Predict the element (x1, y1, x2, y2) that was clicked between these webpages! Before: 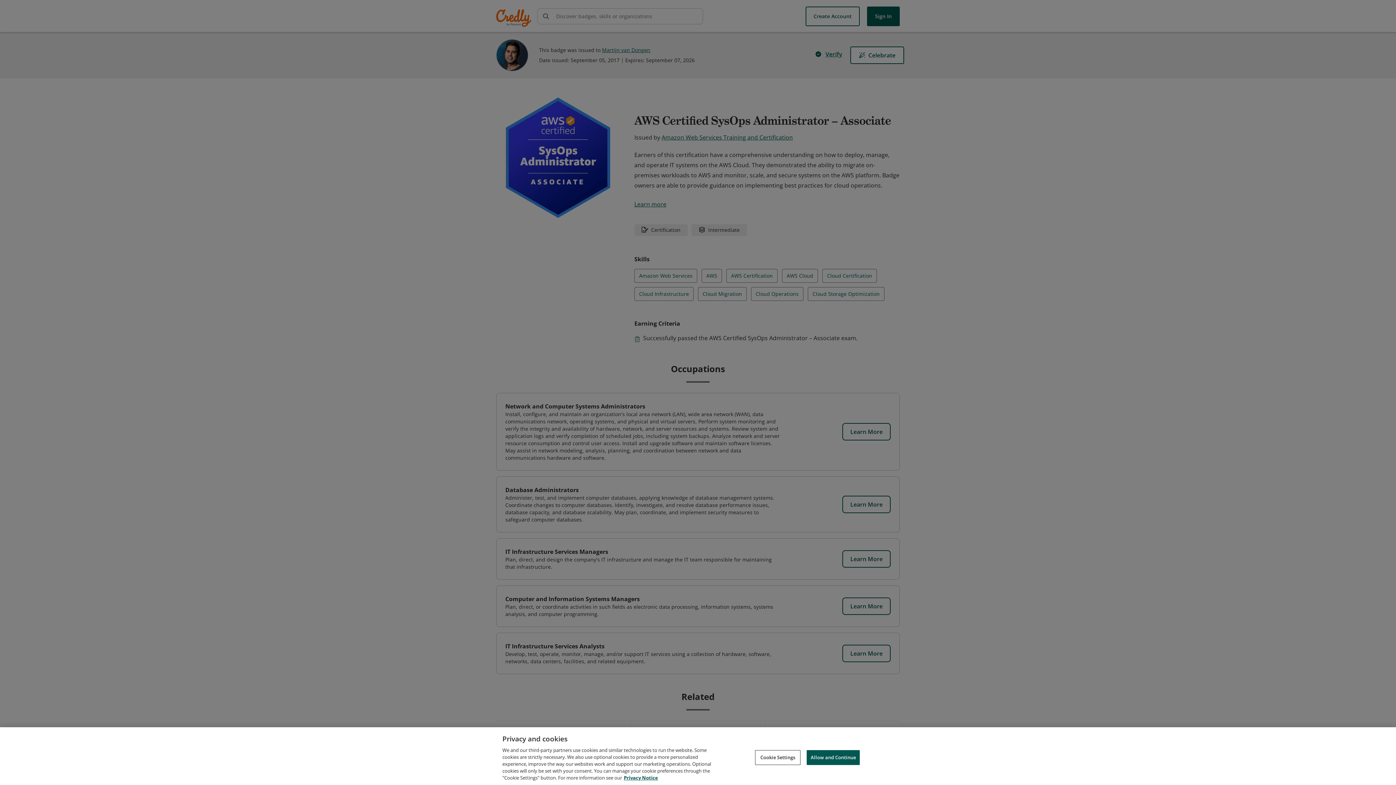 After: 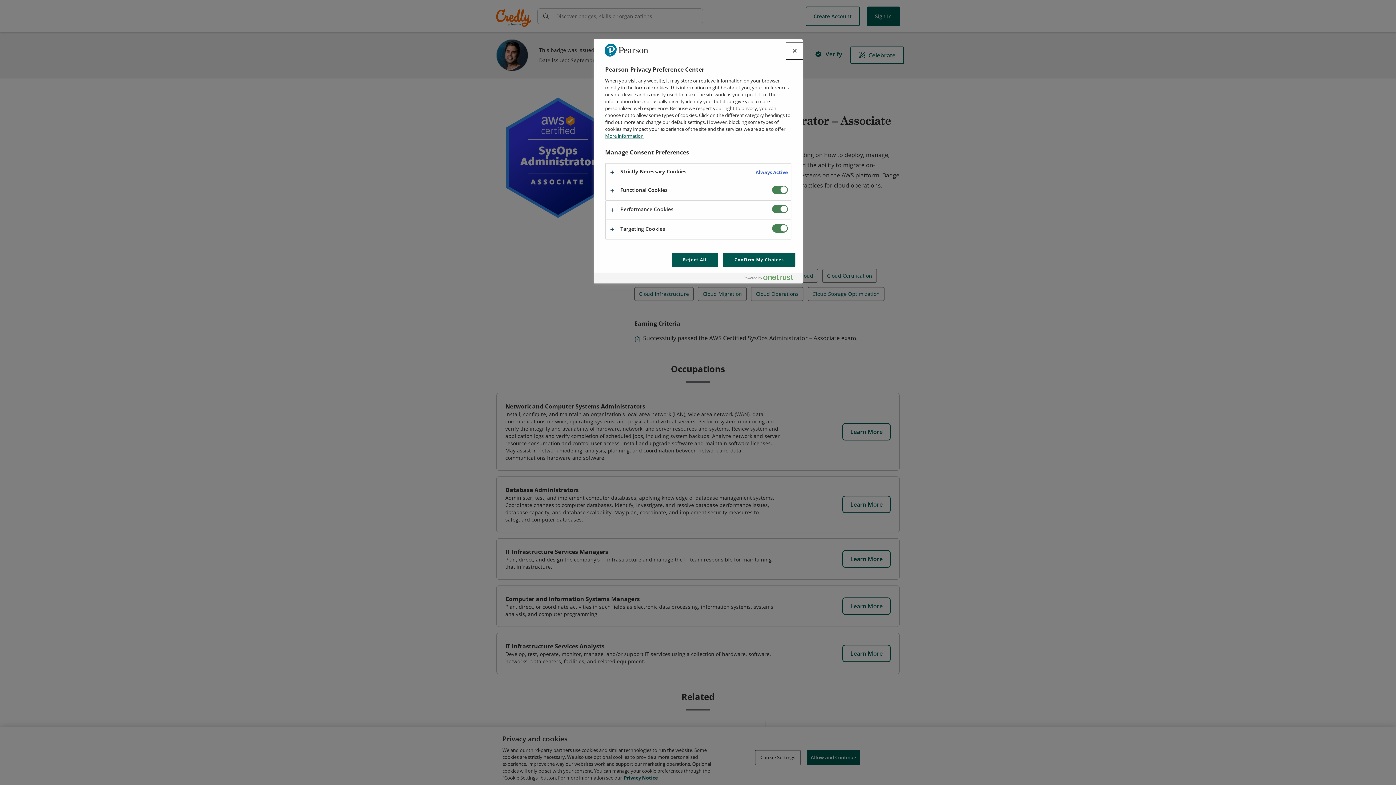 Action: label: Cookie Settings bbox: (755, 750, 800, 765)